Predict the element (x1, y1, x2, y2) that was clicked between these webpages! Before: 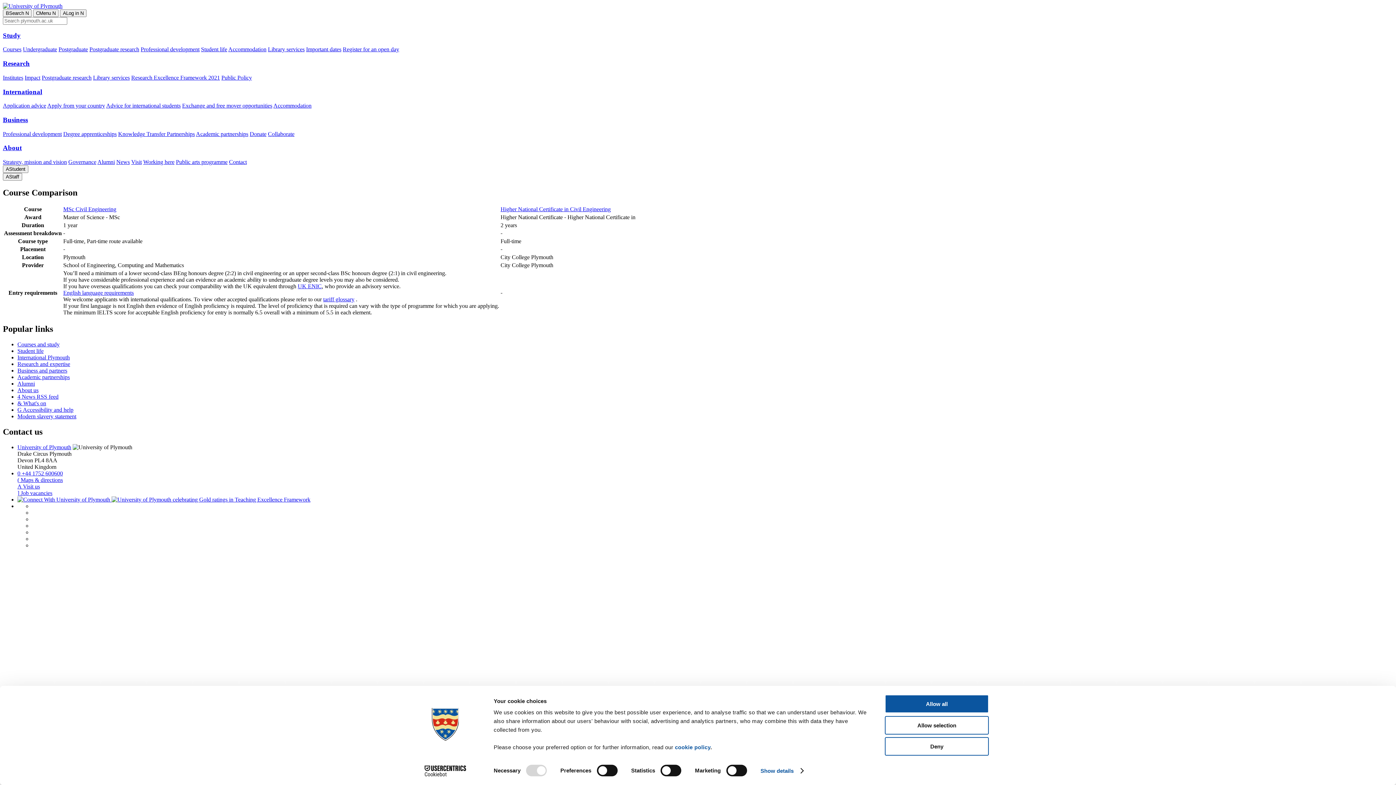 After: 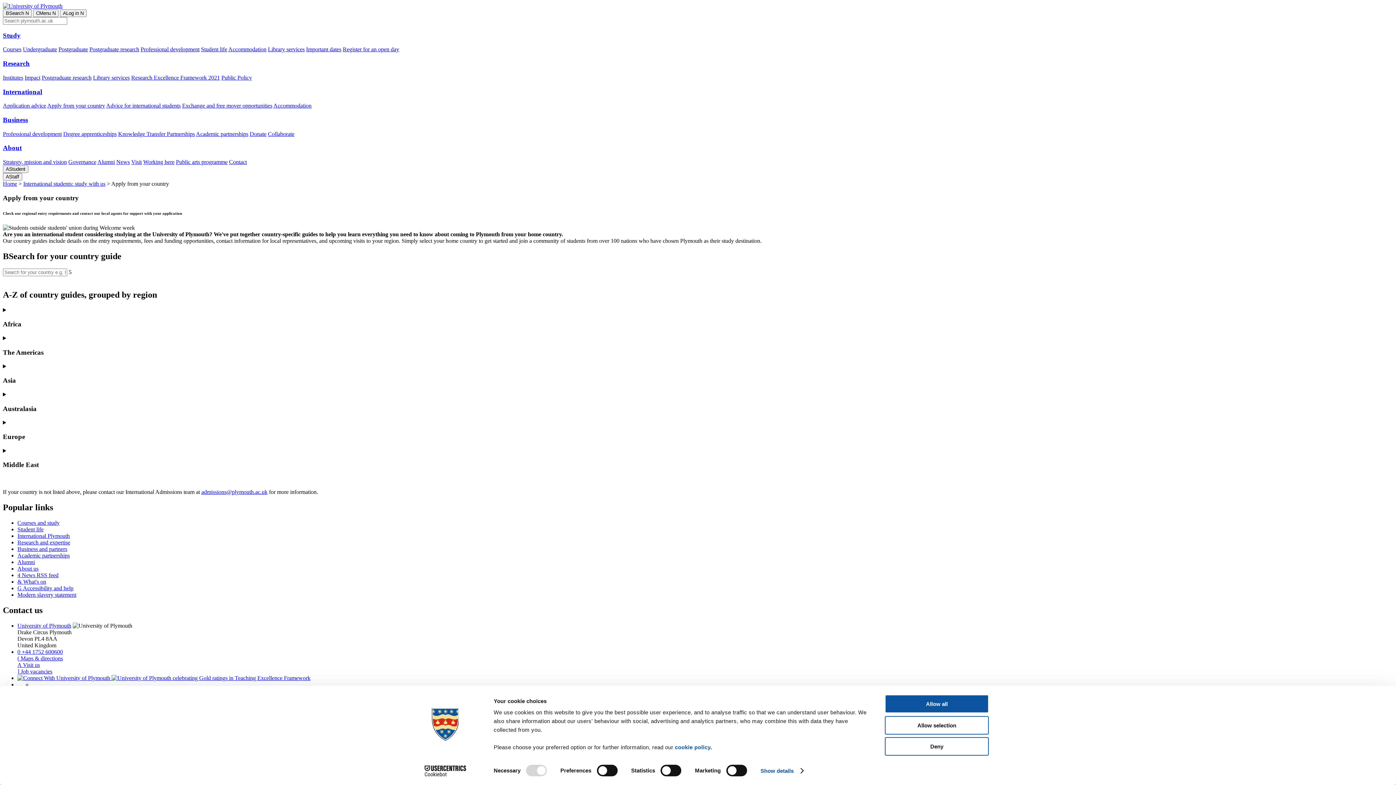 Action: bbox: (47, 102, 105, 108) label: Apply from your country